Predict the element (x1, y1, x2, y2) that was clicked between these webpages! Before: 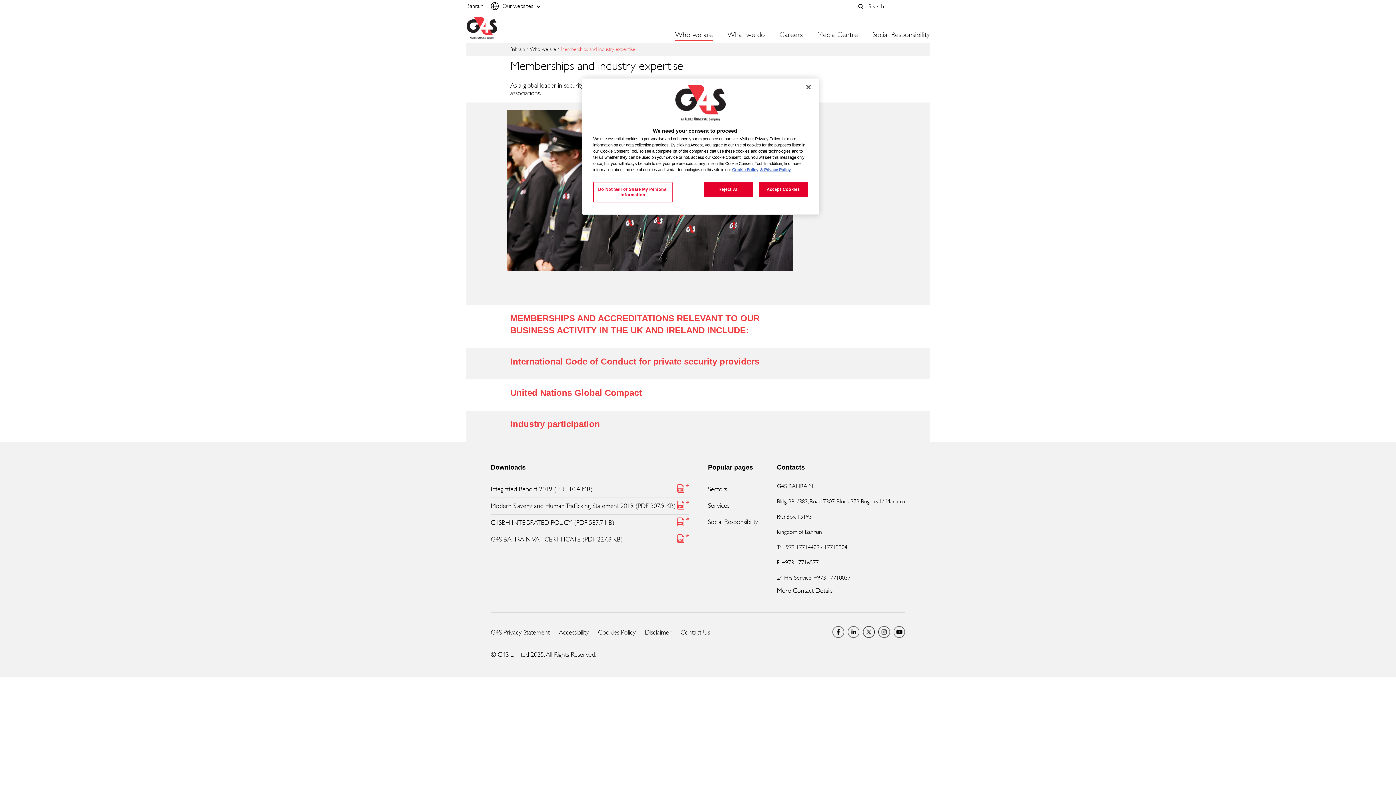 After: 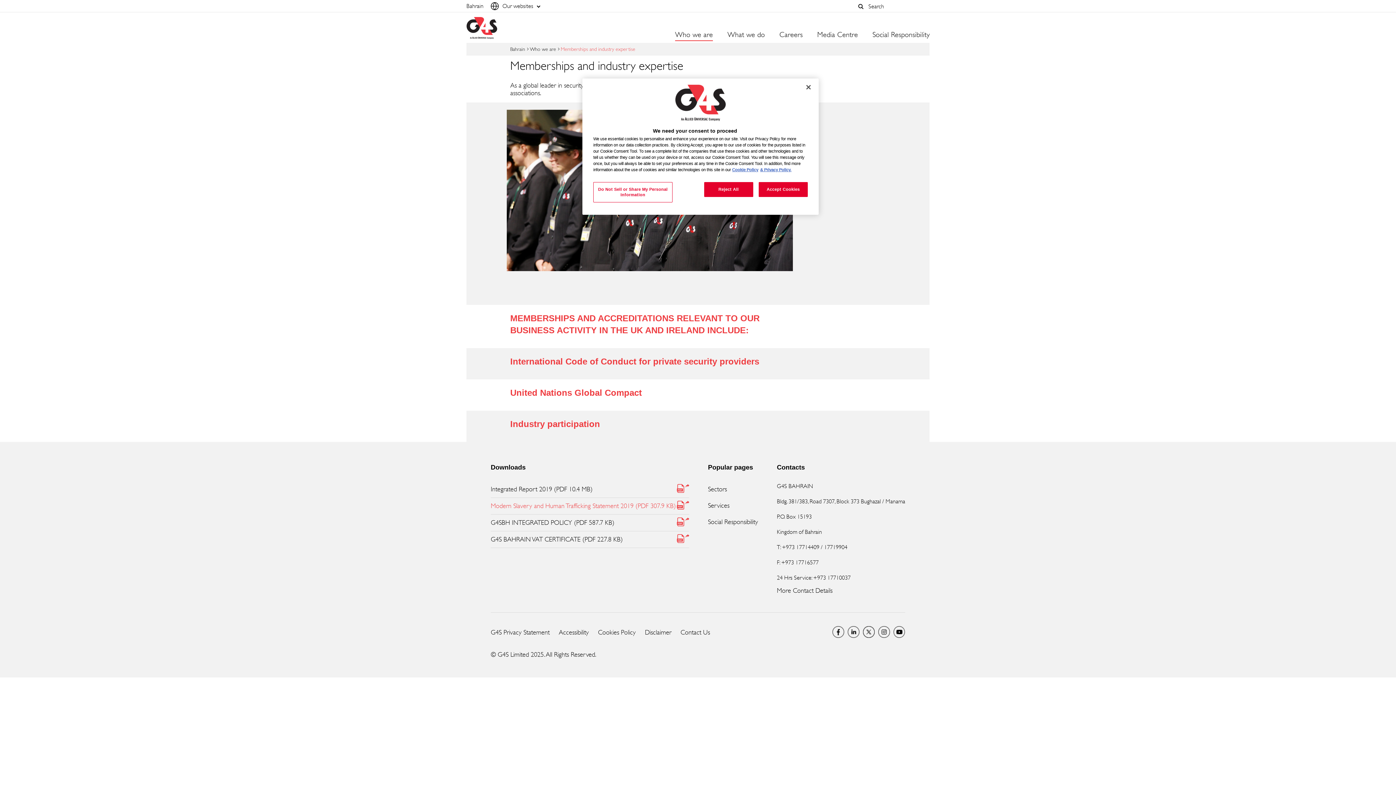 Action: bbox: (490, 498, 689, 514) label: Modern Slavery and Human Trafficking Statement 2019 (PDF 307.9 KB)